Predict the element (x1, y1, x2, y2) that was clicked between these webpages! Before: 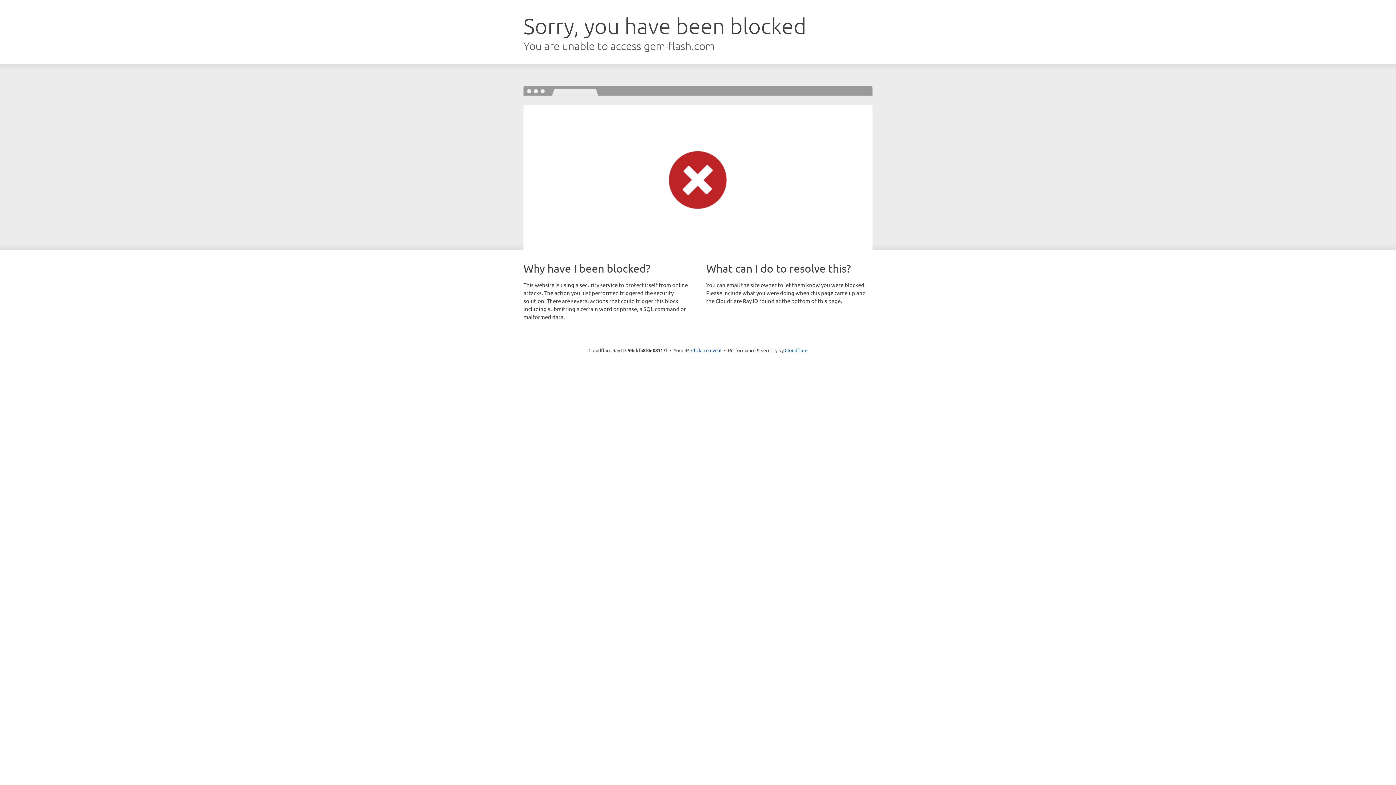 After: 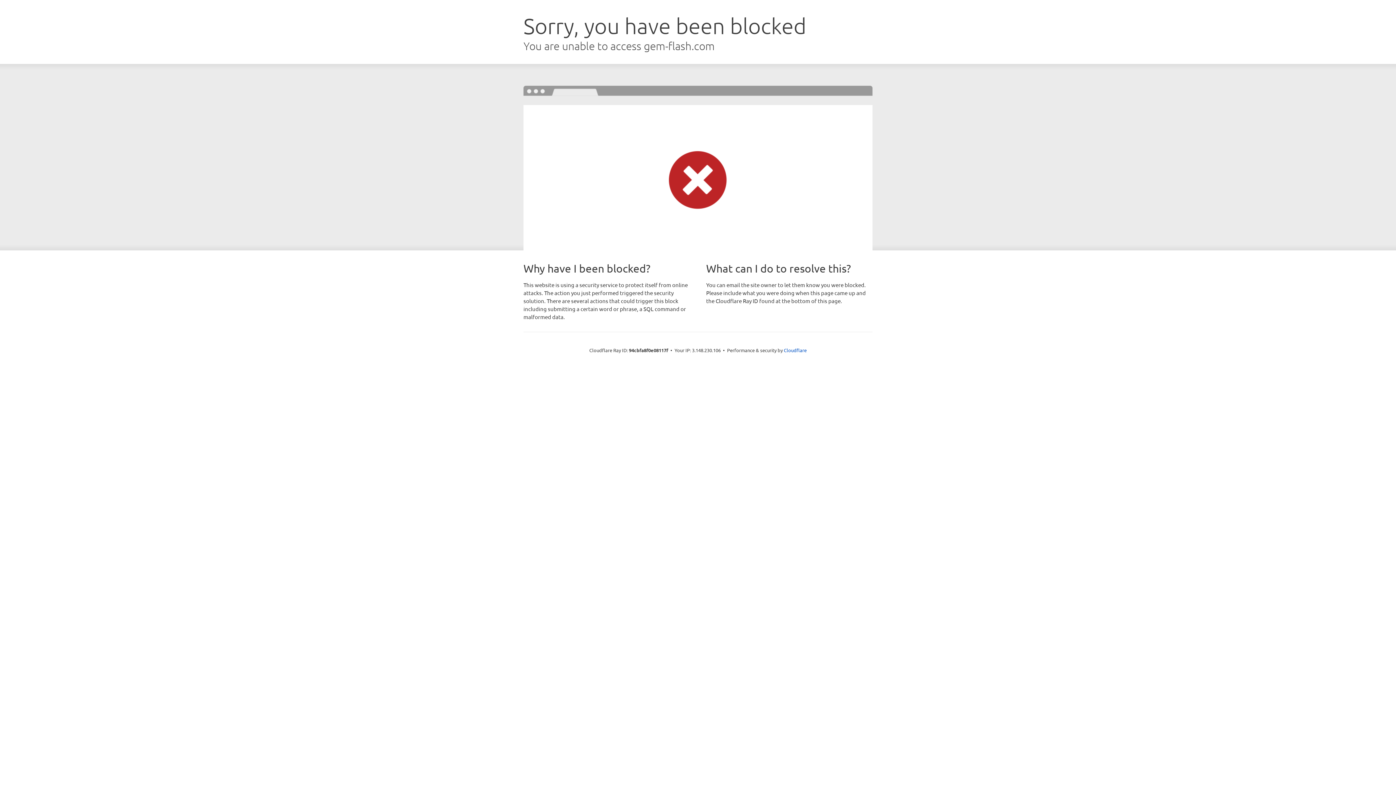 Action: bbox: (691, 346, 721, 353) label: Click to reveal